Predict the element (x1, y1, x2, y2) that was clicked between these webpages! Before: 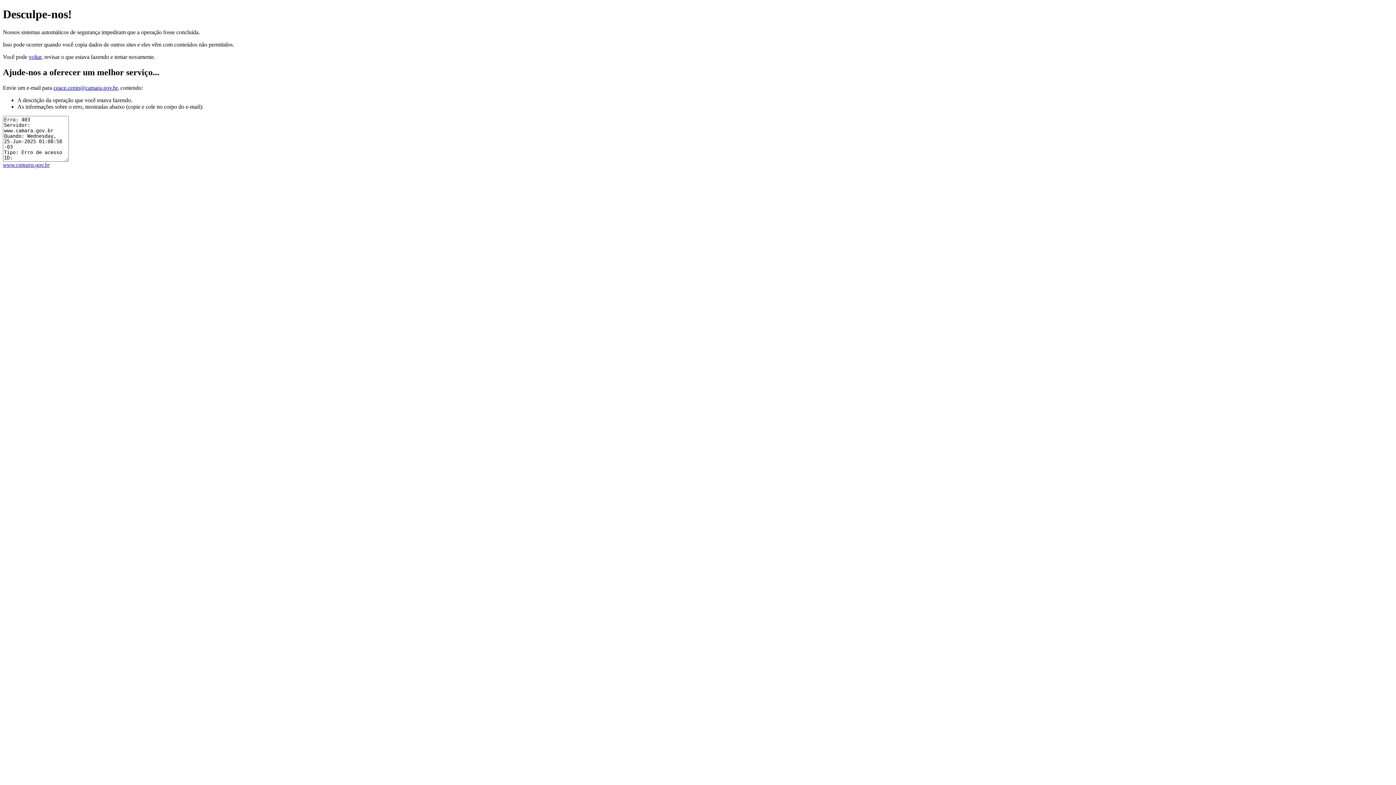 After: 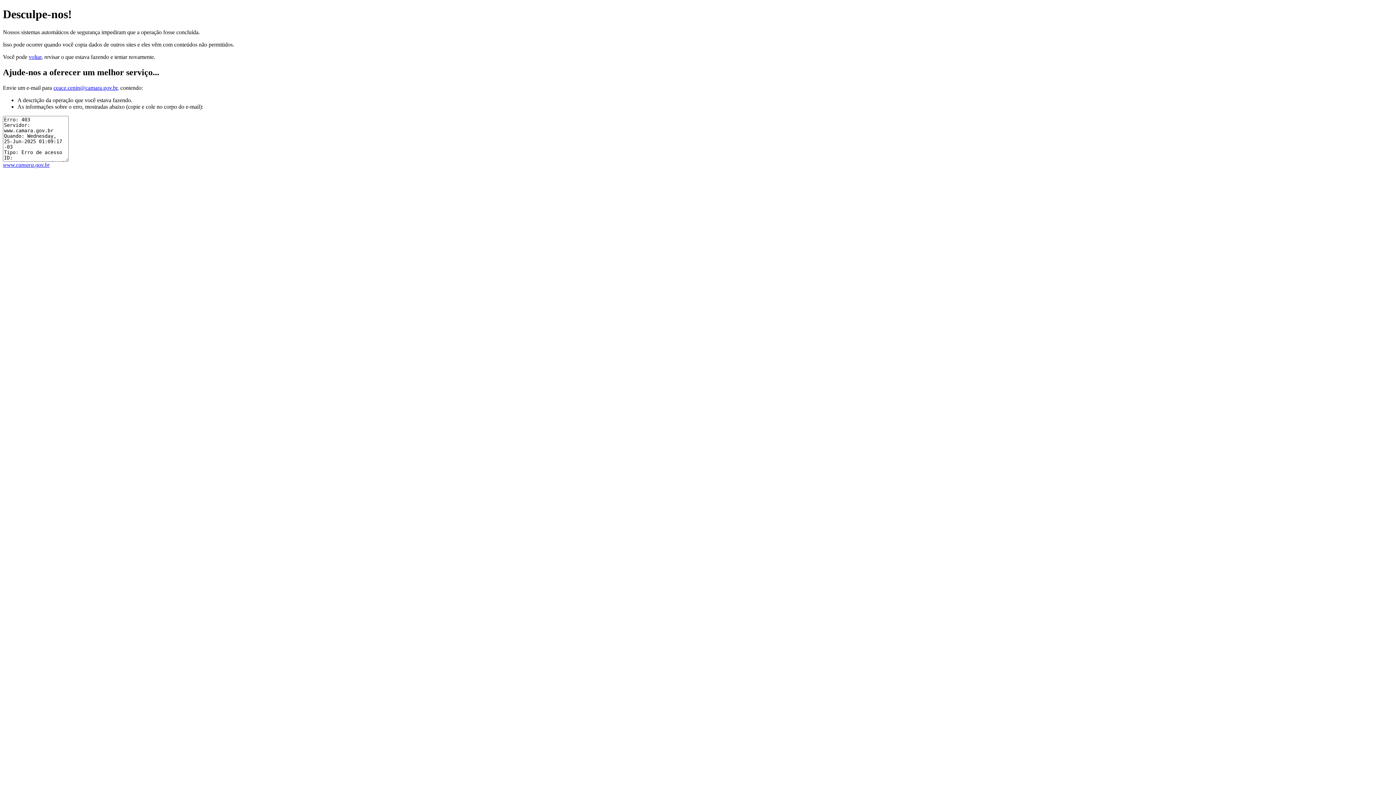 Action: label: www.camara.gov.br bbox: (2, 161, 49, 167)